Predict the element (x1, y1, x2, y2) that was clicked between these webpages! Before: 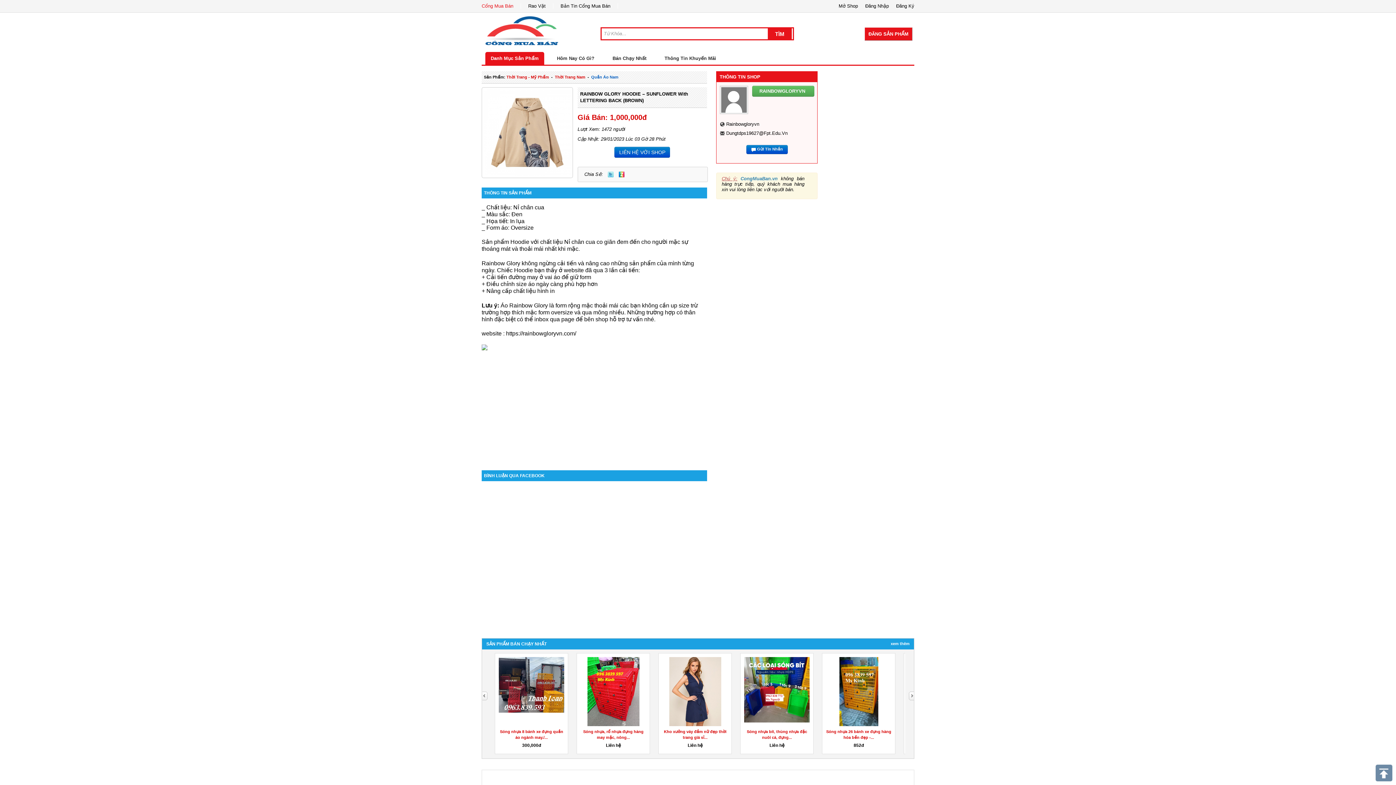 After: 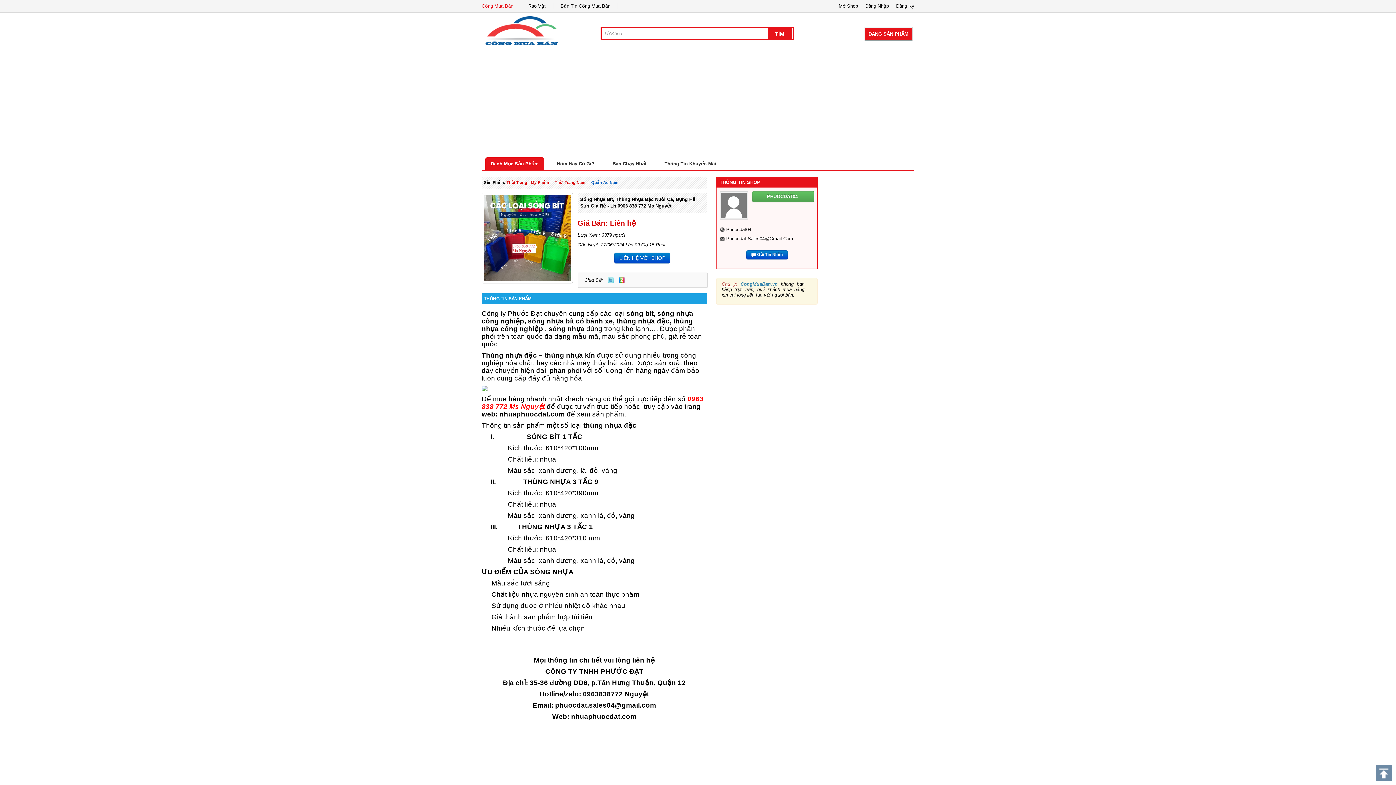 Action: bbox: (499, 657, 564, 726)